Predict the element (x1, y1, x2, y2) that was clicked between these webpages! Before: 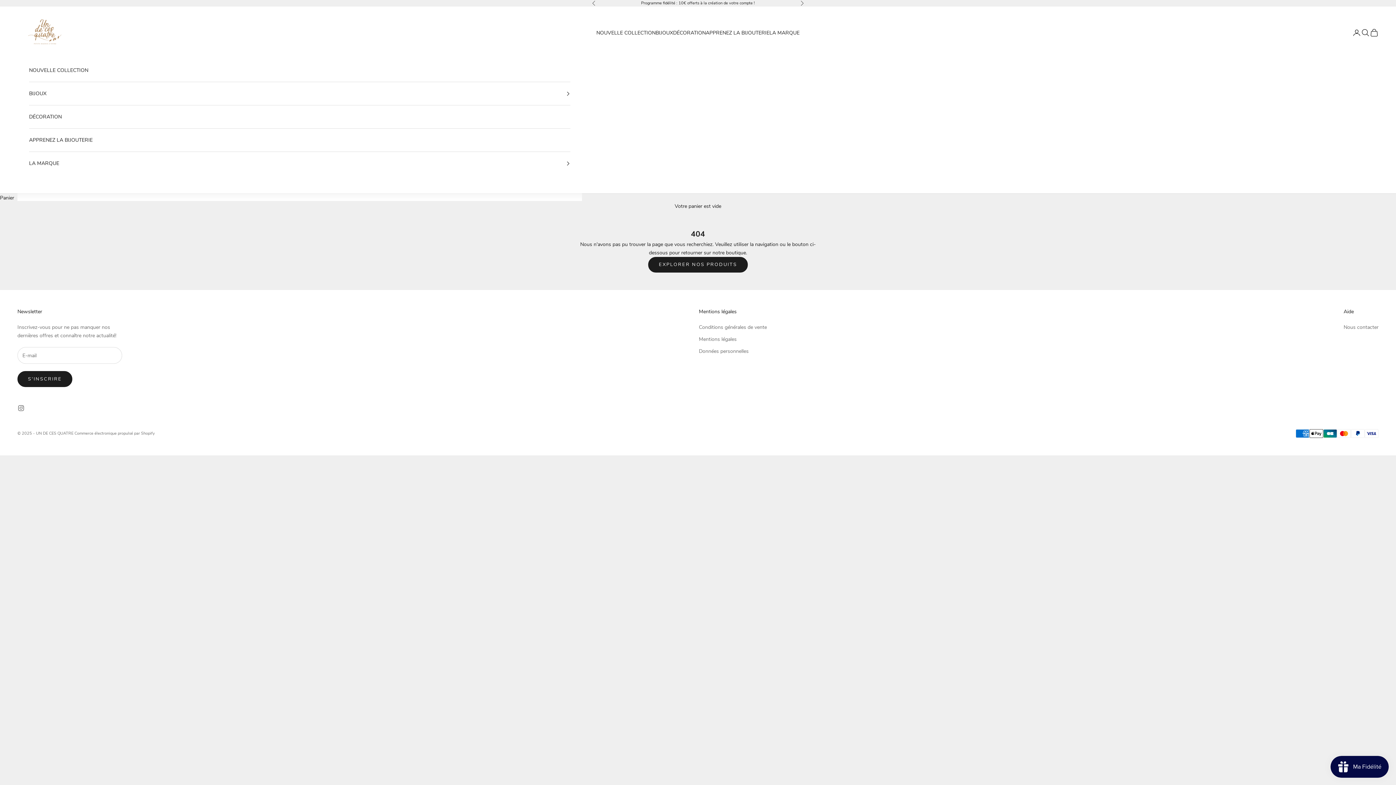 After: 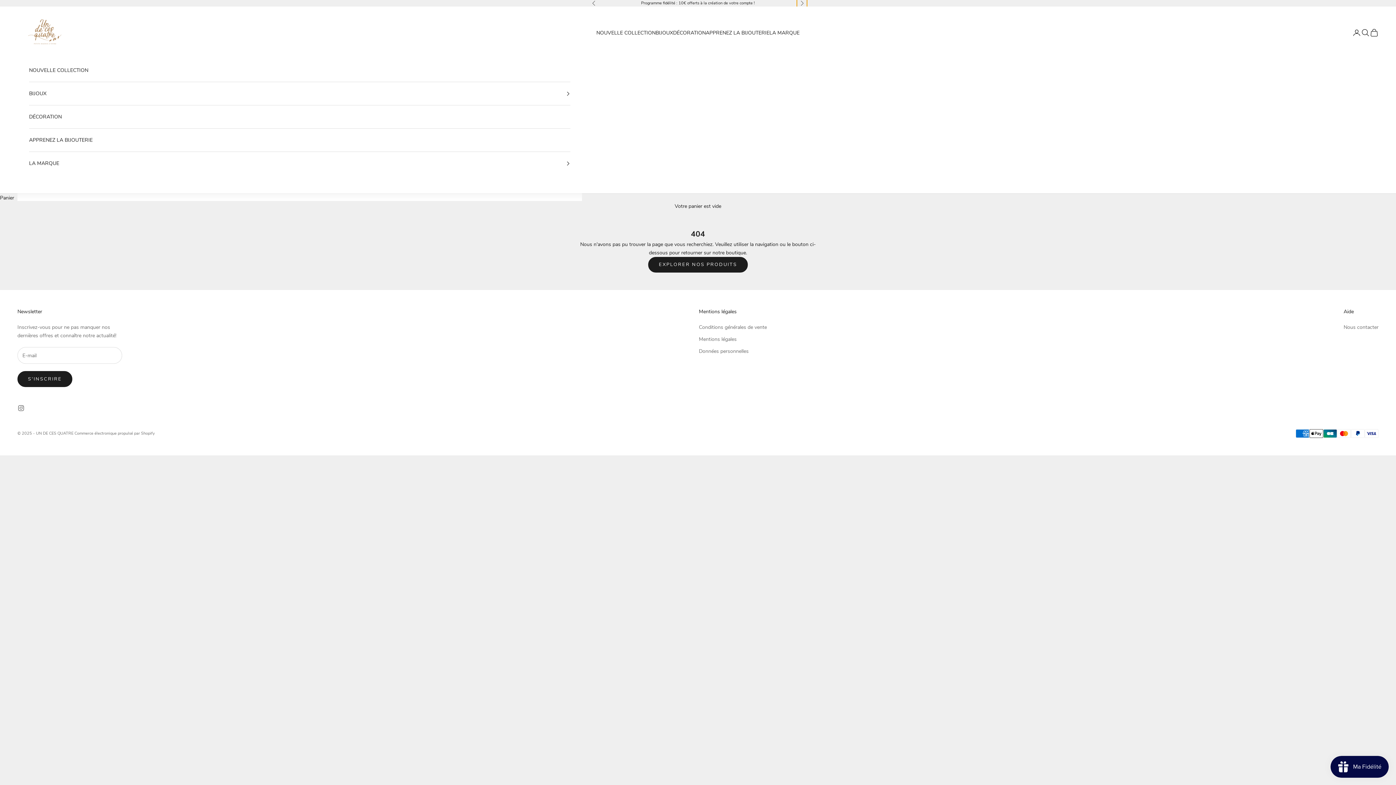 Action: bbox: (800, 0, 804, 6) label: Suivant